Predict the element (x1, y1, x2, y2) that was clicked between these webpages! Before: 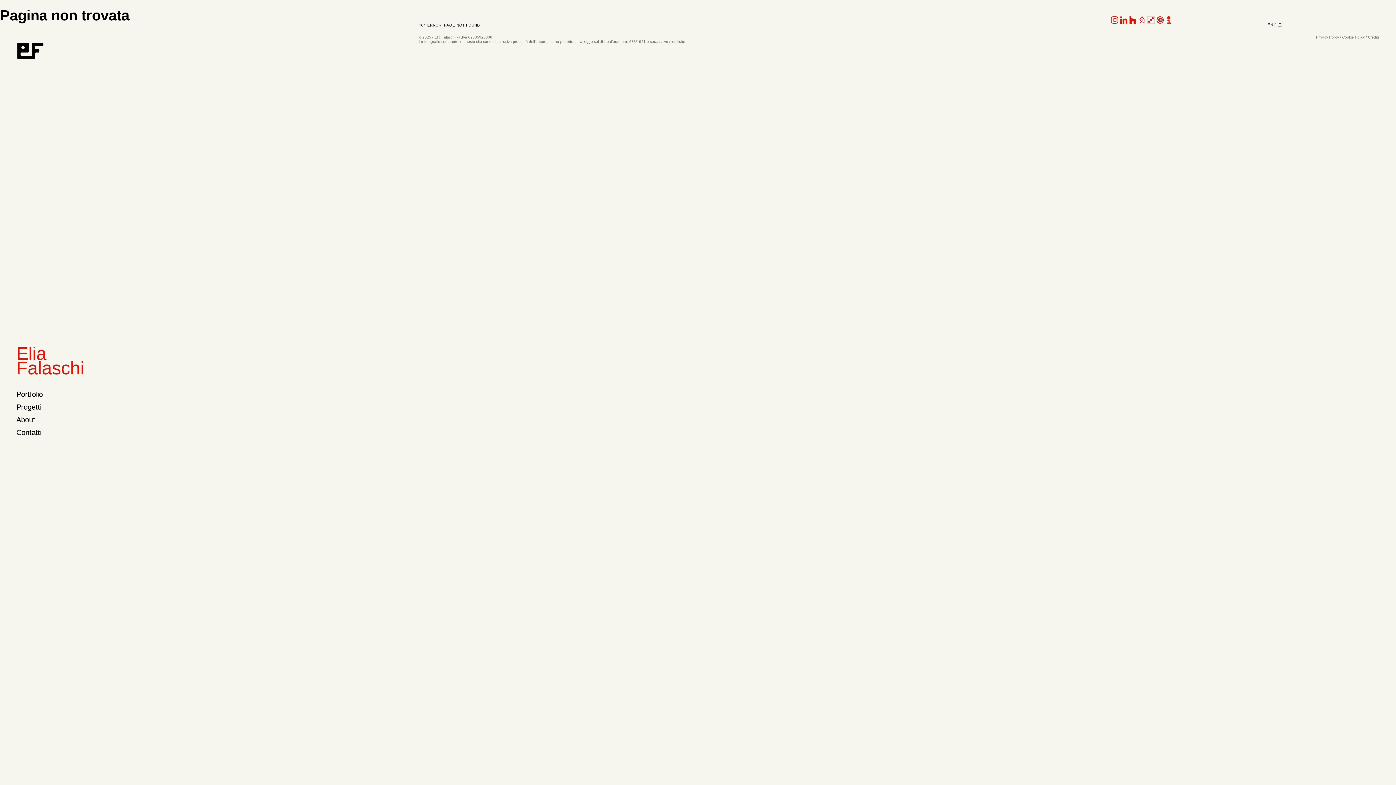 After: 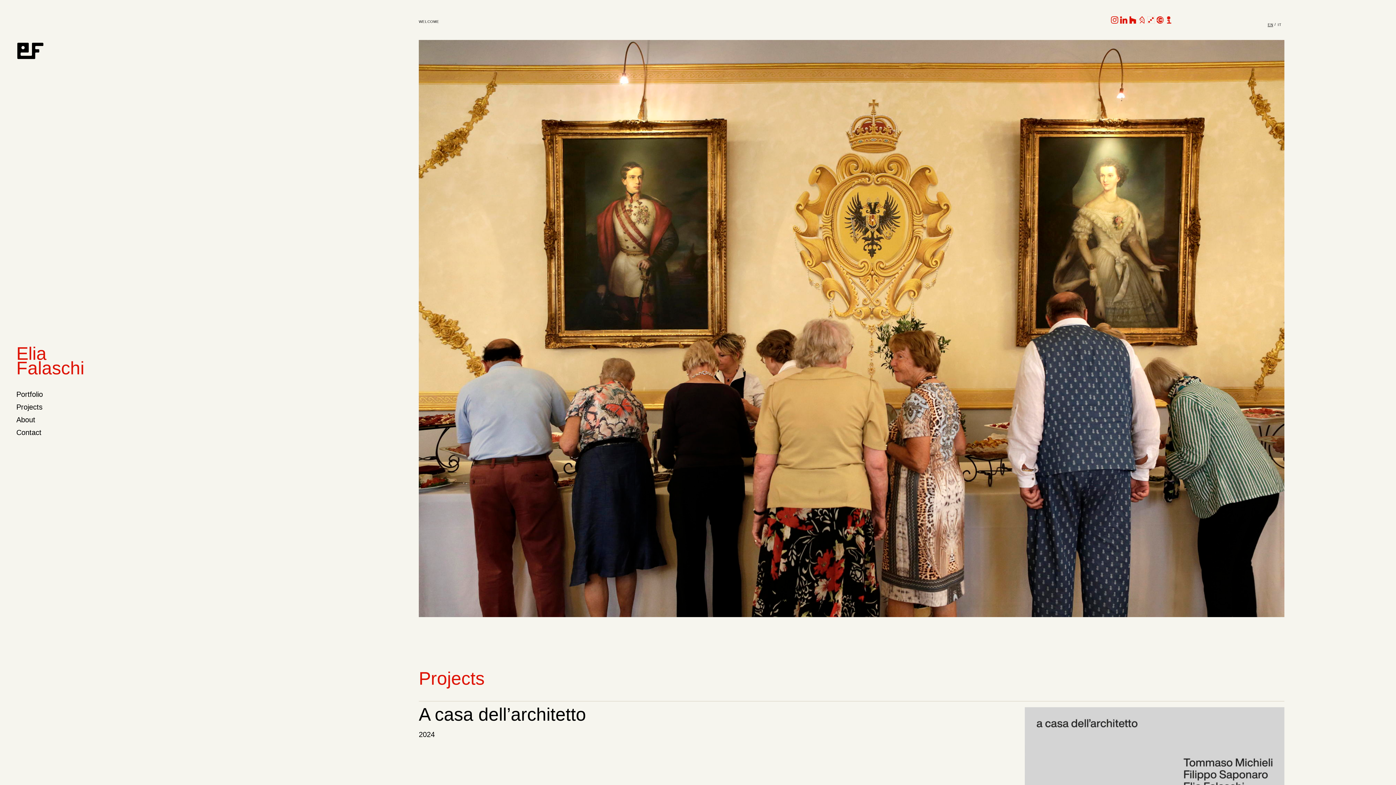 Action: label: EN bbox: (1268, 22, 1273, 26)